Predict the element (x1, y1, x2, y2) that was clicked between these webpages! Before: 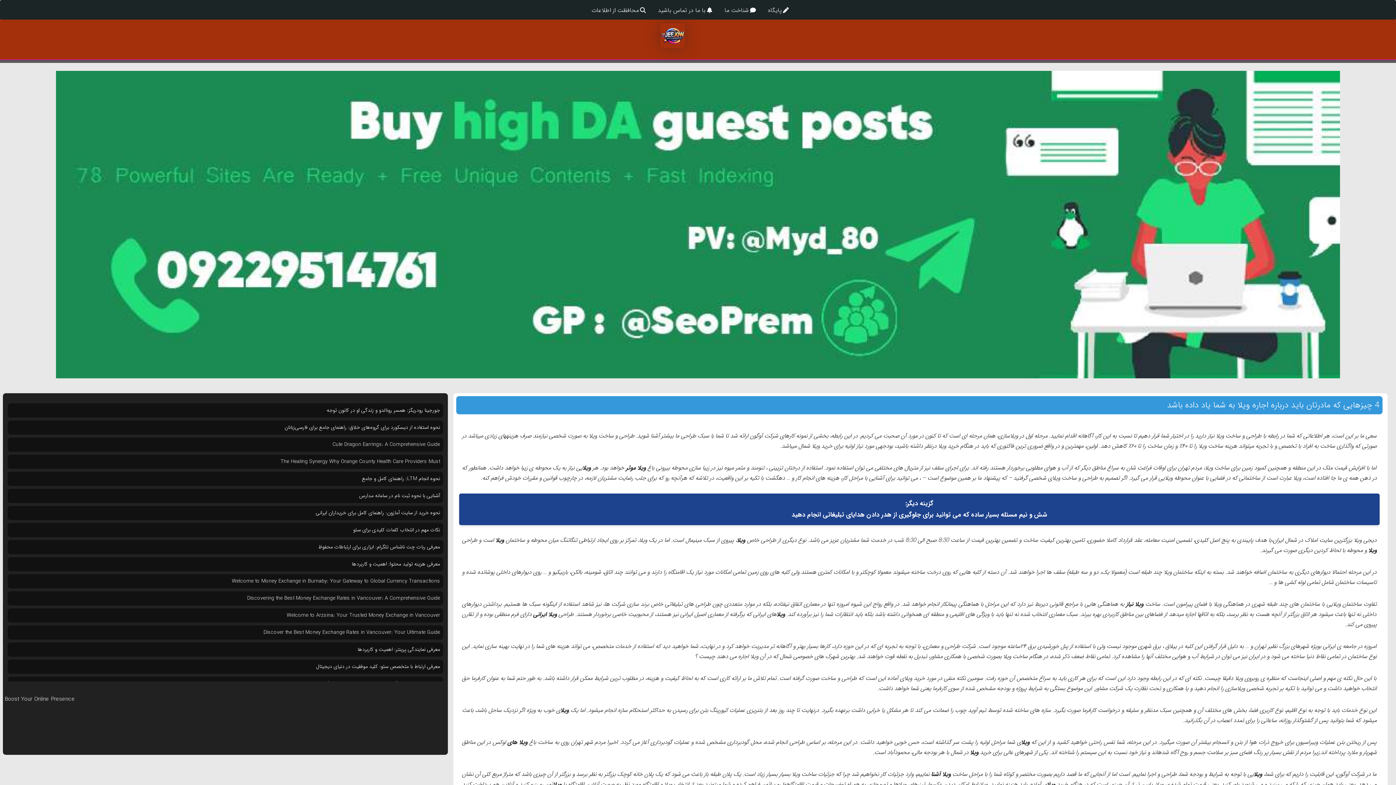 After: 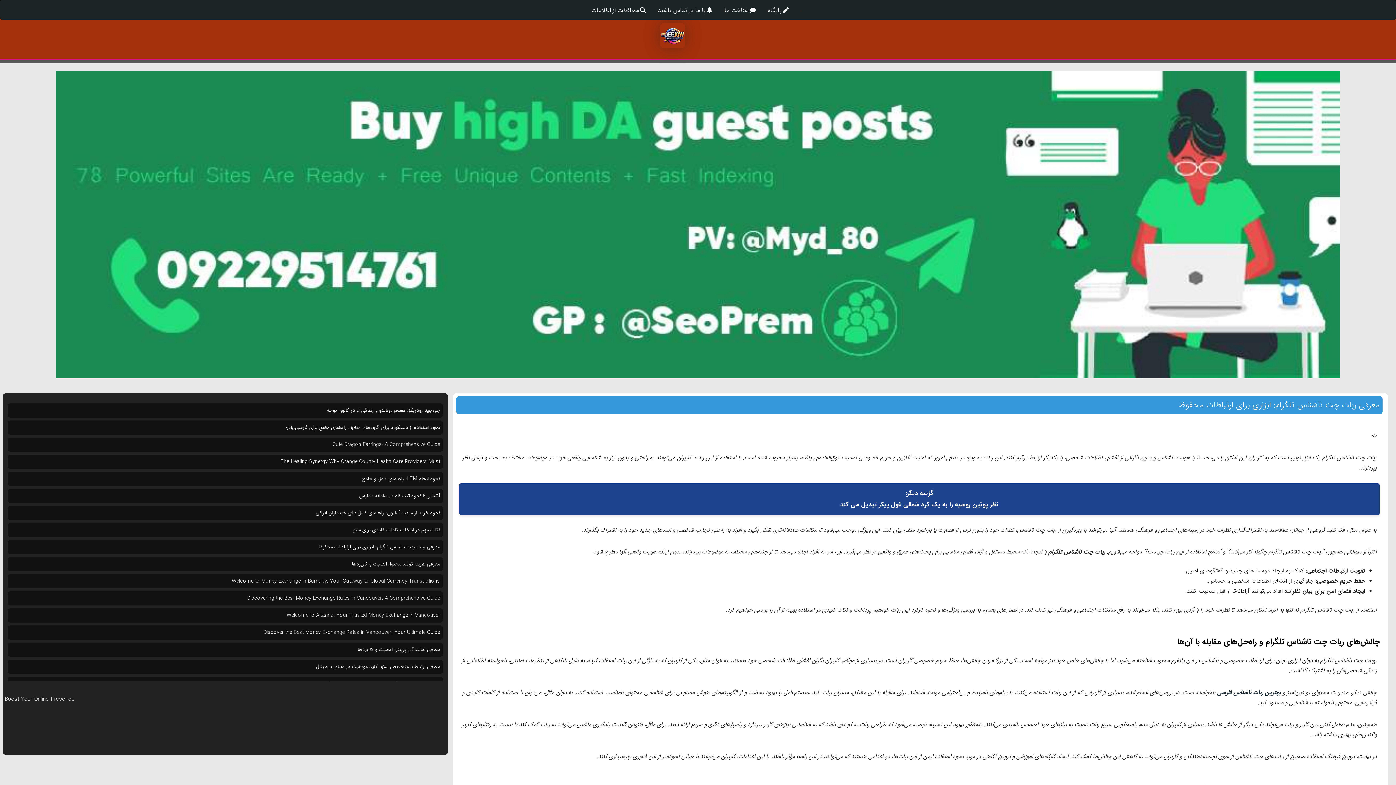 Action: bbox: (318, 543, 440, 551) label: معرفی ربات چت ناشناس تلگرام: ابزاری برای ارتباطات محفوظ